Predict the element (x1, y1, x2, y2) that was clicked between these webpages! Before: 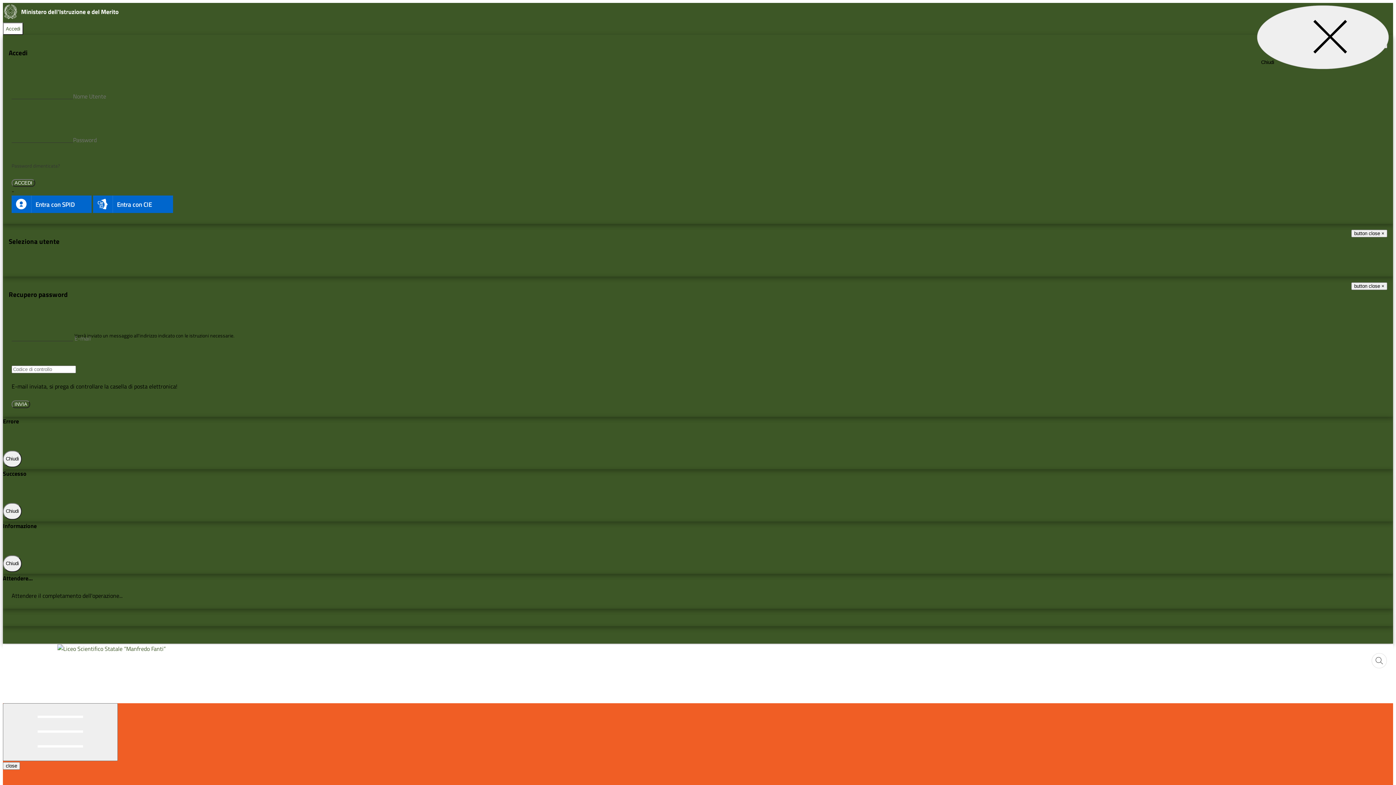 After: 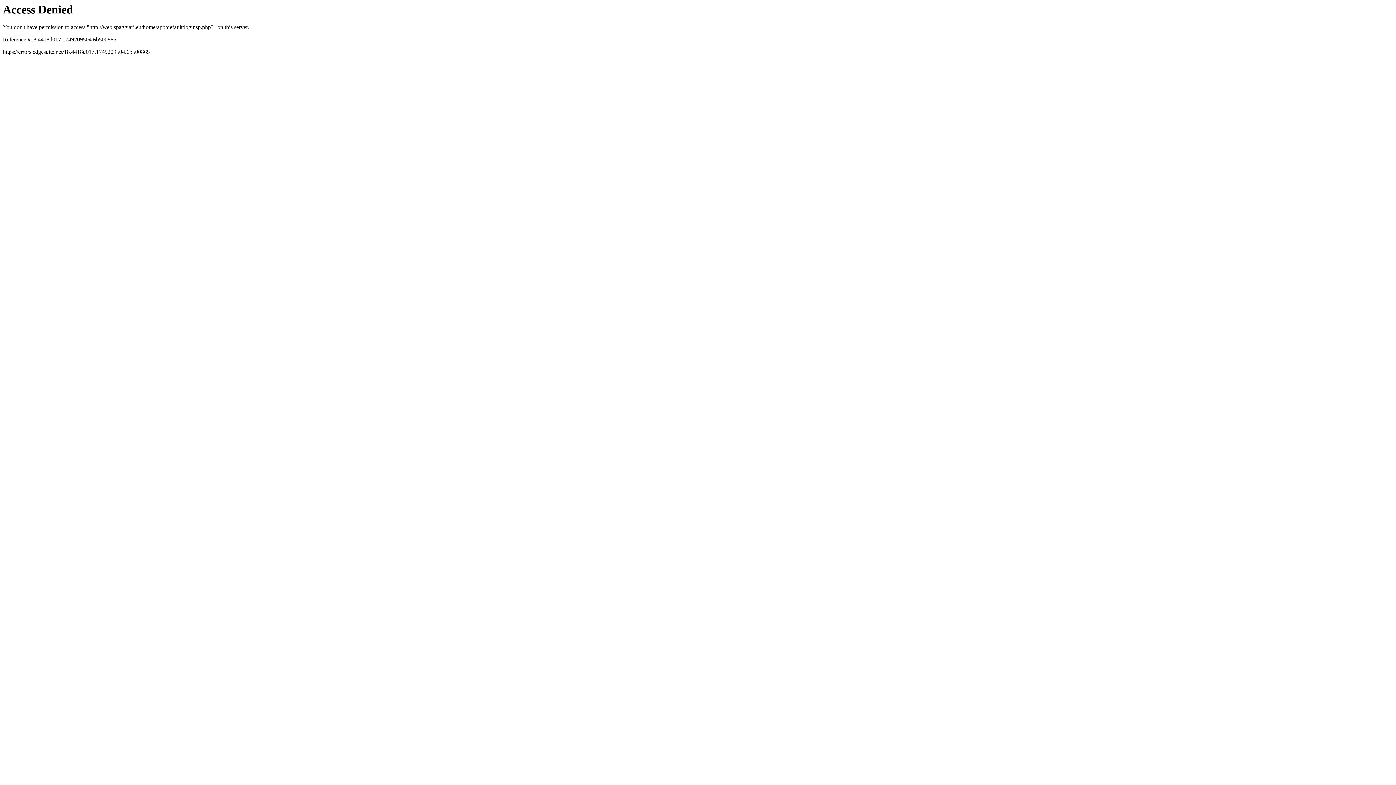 Action: label: Entra con CIE bbox: (93, 195, 173, 212)